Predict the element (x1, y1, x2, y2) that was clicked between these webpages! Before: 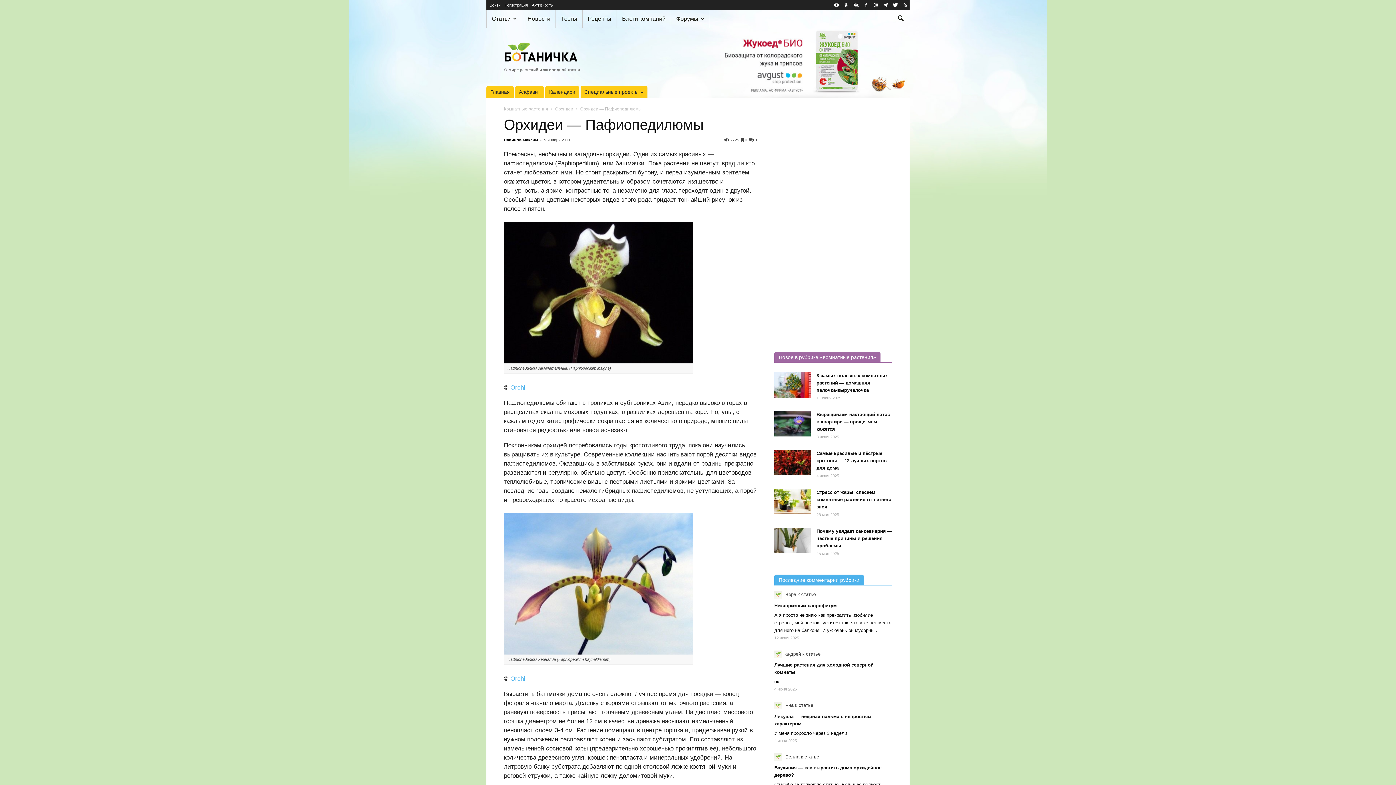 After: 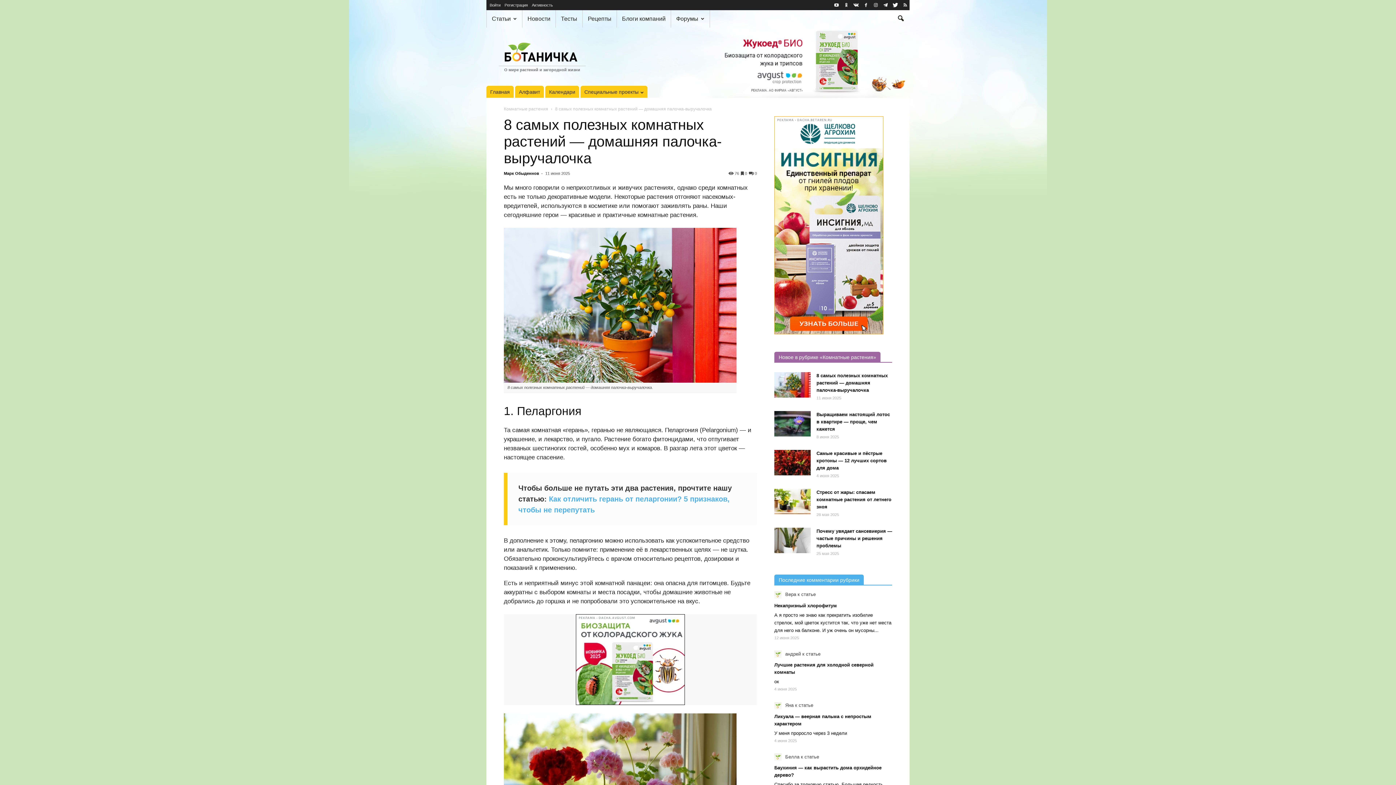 Action: bbox: (774, 372, 810, 397)